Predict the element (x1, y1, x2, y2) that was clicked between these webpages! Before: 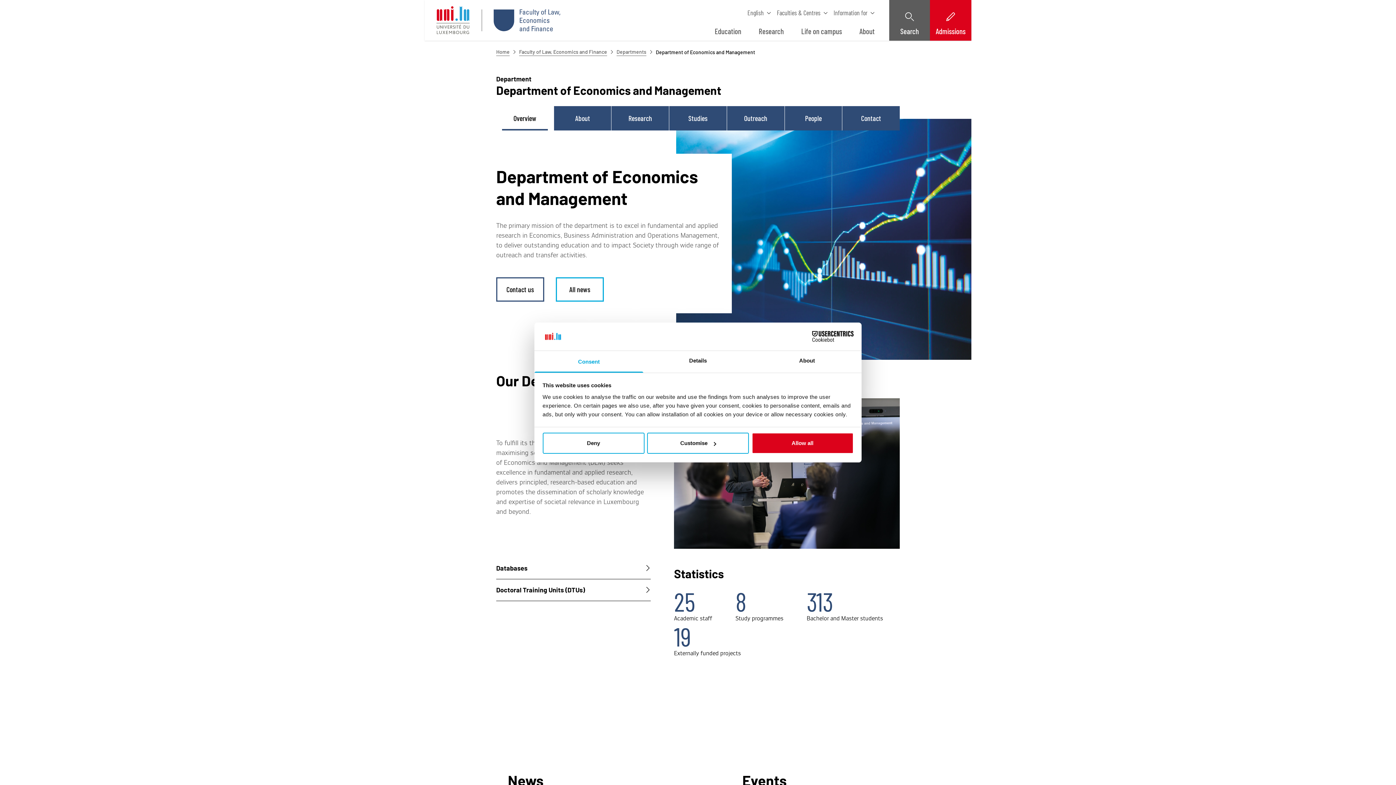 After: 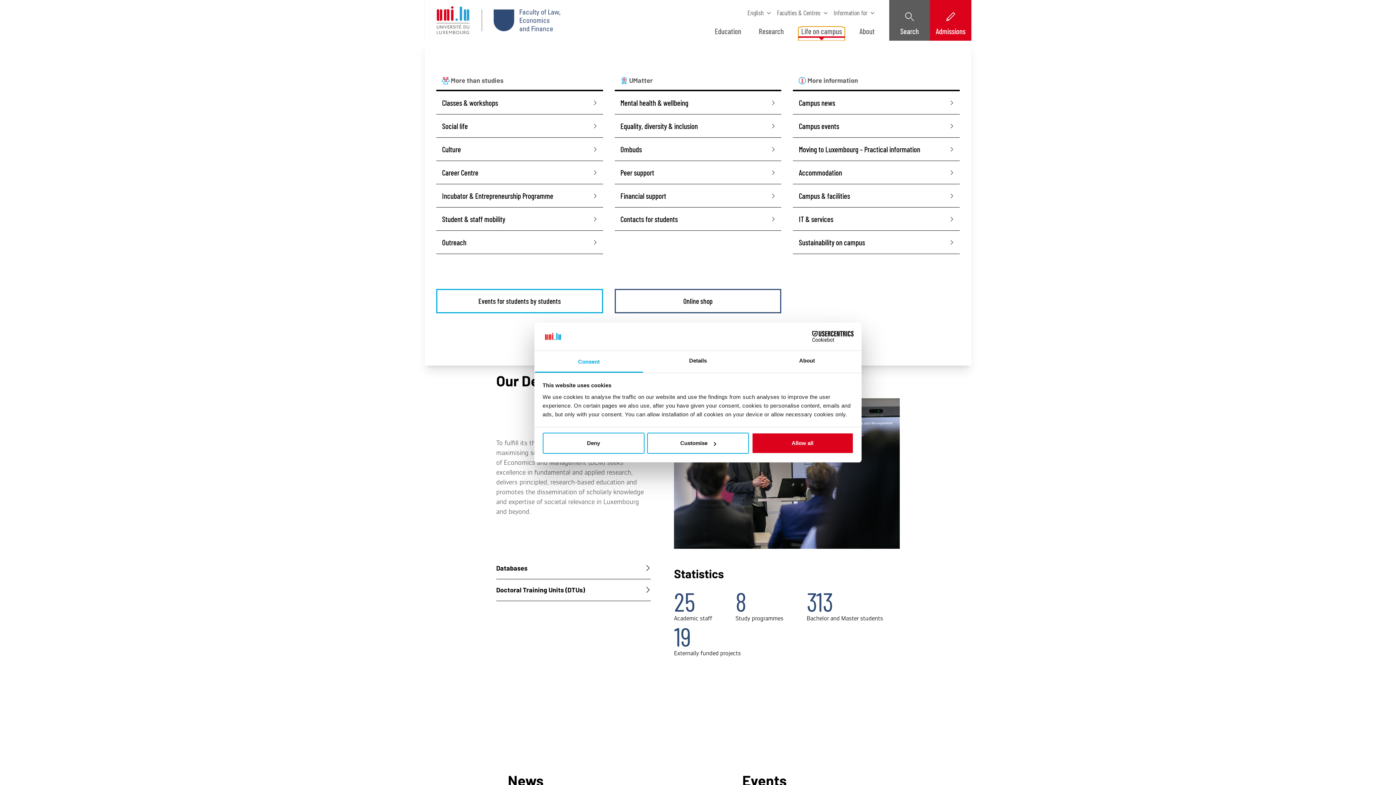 Action: label: Life on campus bbox: (798, 27, 845, 40)